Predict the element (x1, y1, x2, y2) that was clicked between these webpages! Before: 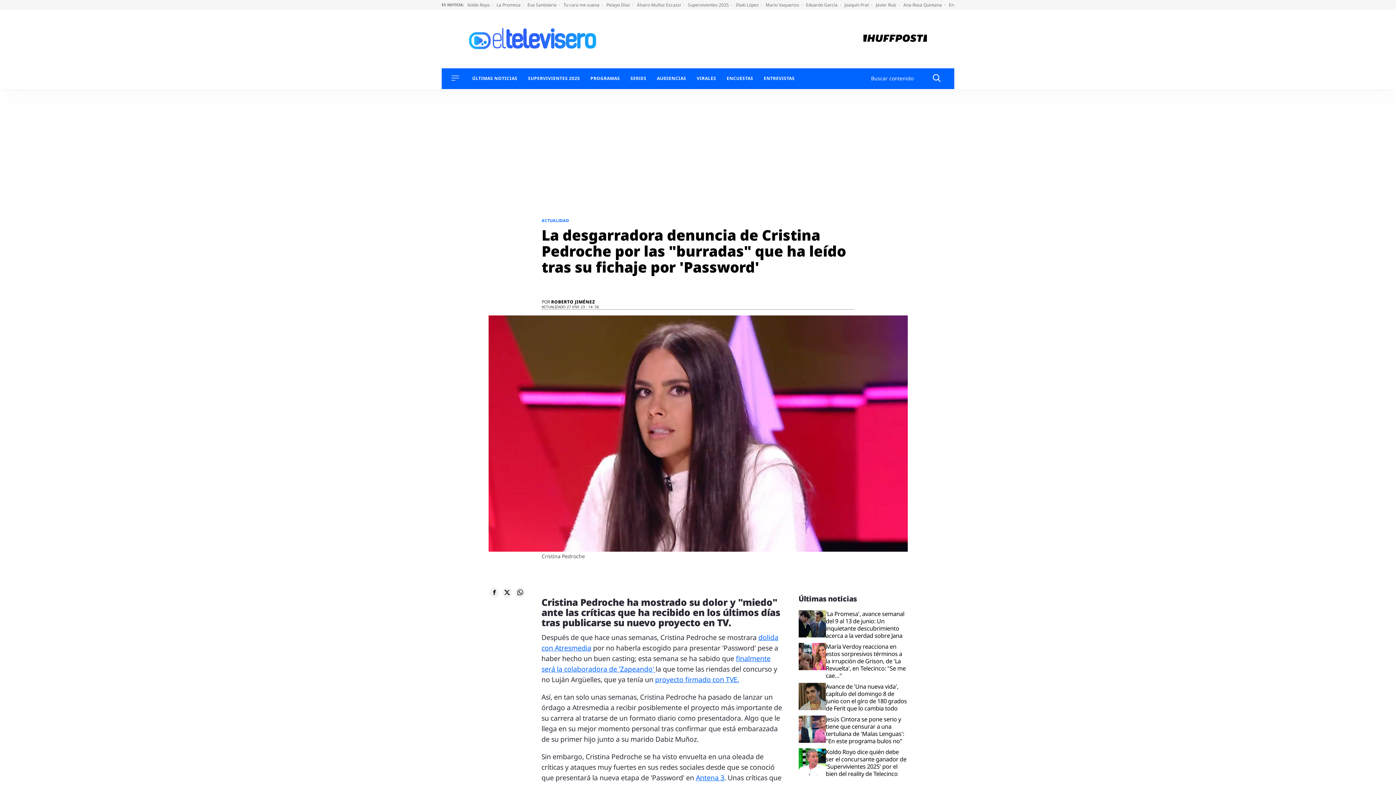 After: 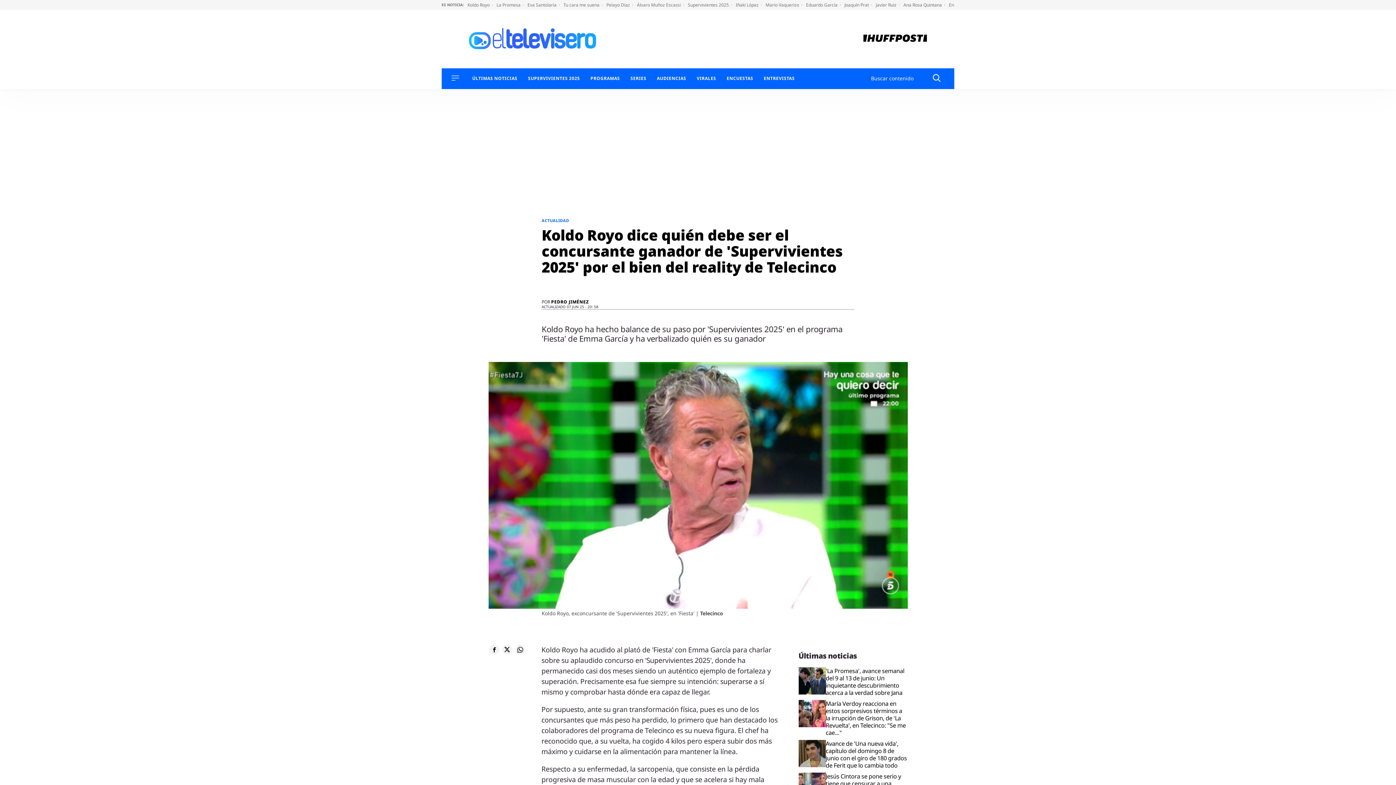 Action: label: Koldo Royo  bbox: (467, 1, 493, 8)